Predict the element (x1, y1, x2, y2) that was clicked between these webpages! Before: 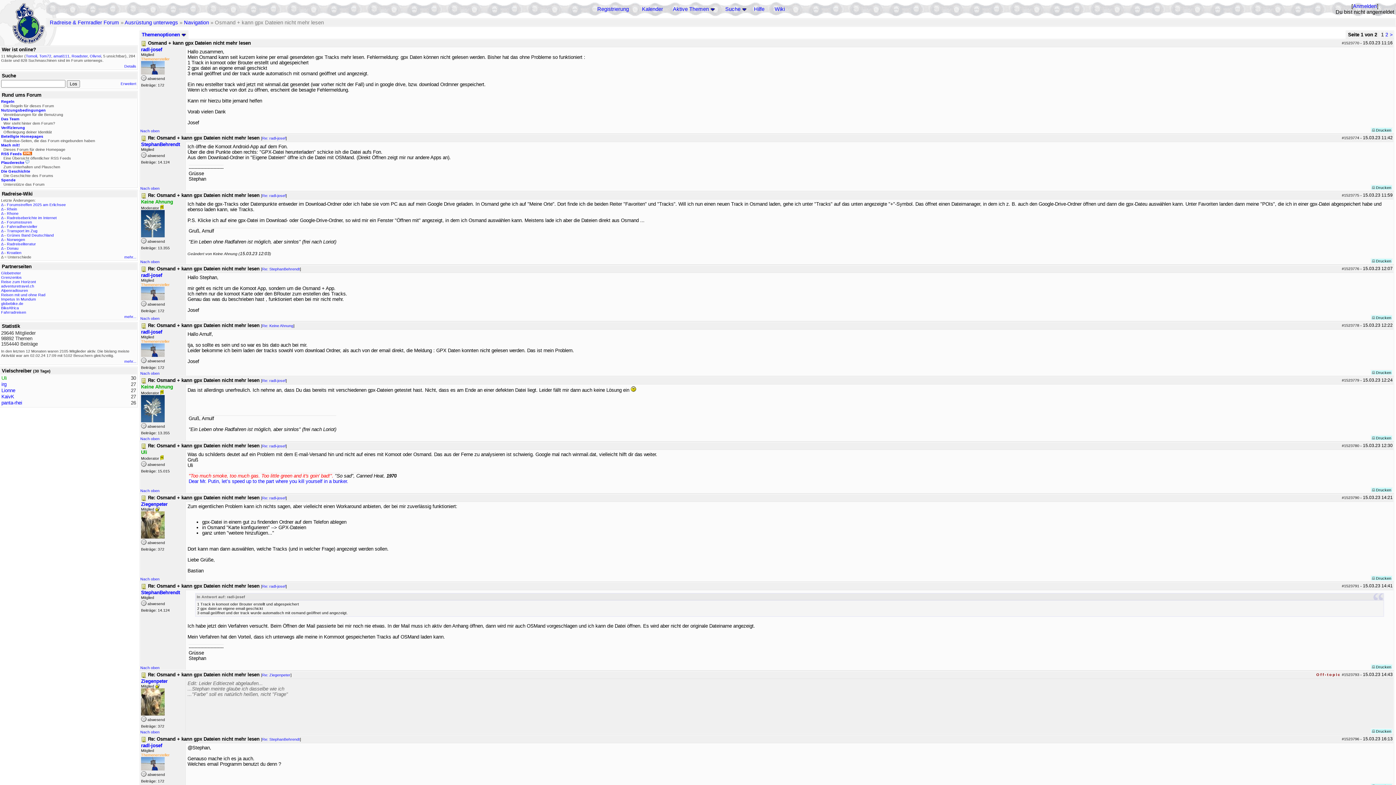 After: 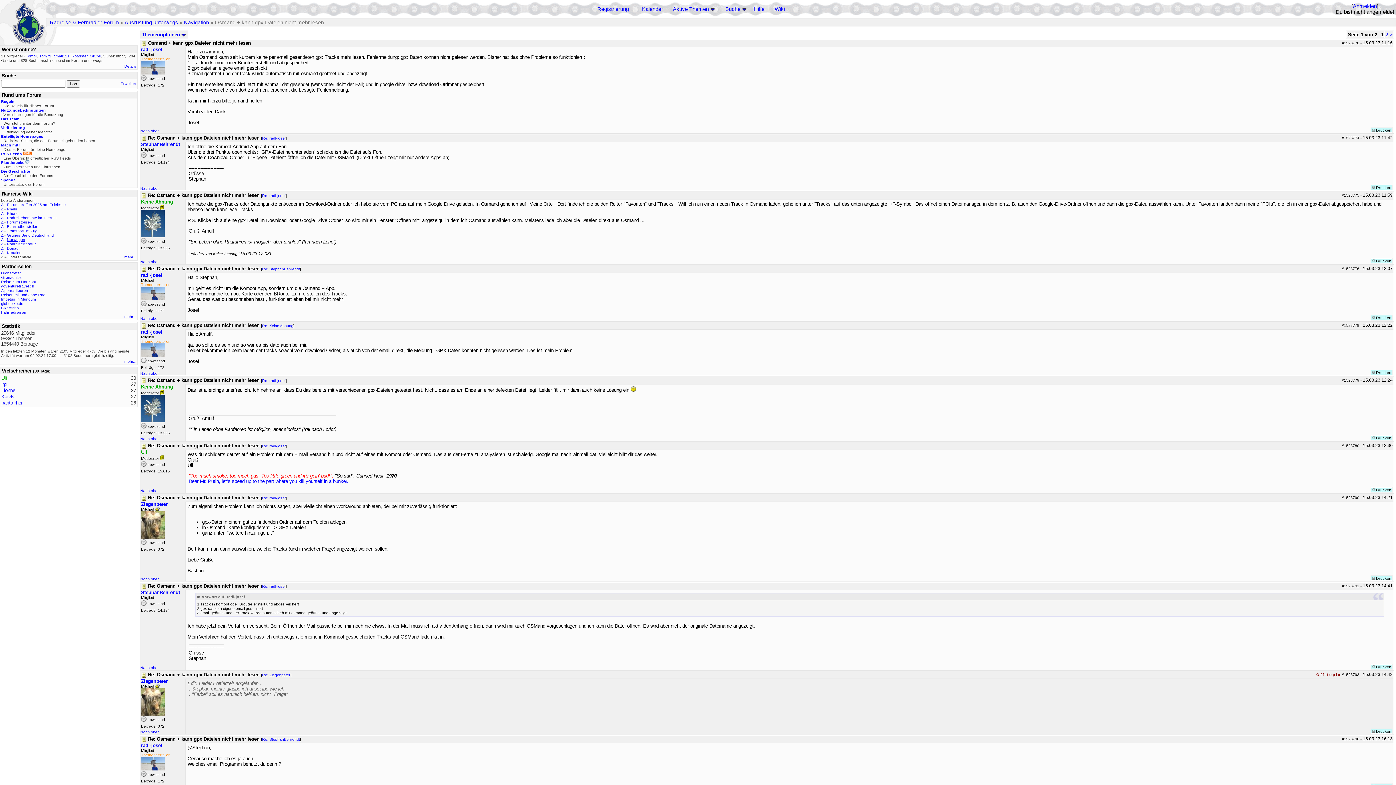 Action: label: Norwegen bbox: (6, 237, 25, 241)